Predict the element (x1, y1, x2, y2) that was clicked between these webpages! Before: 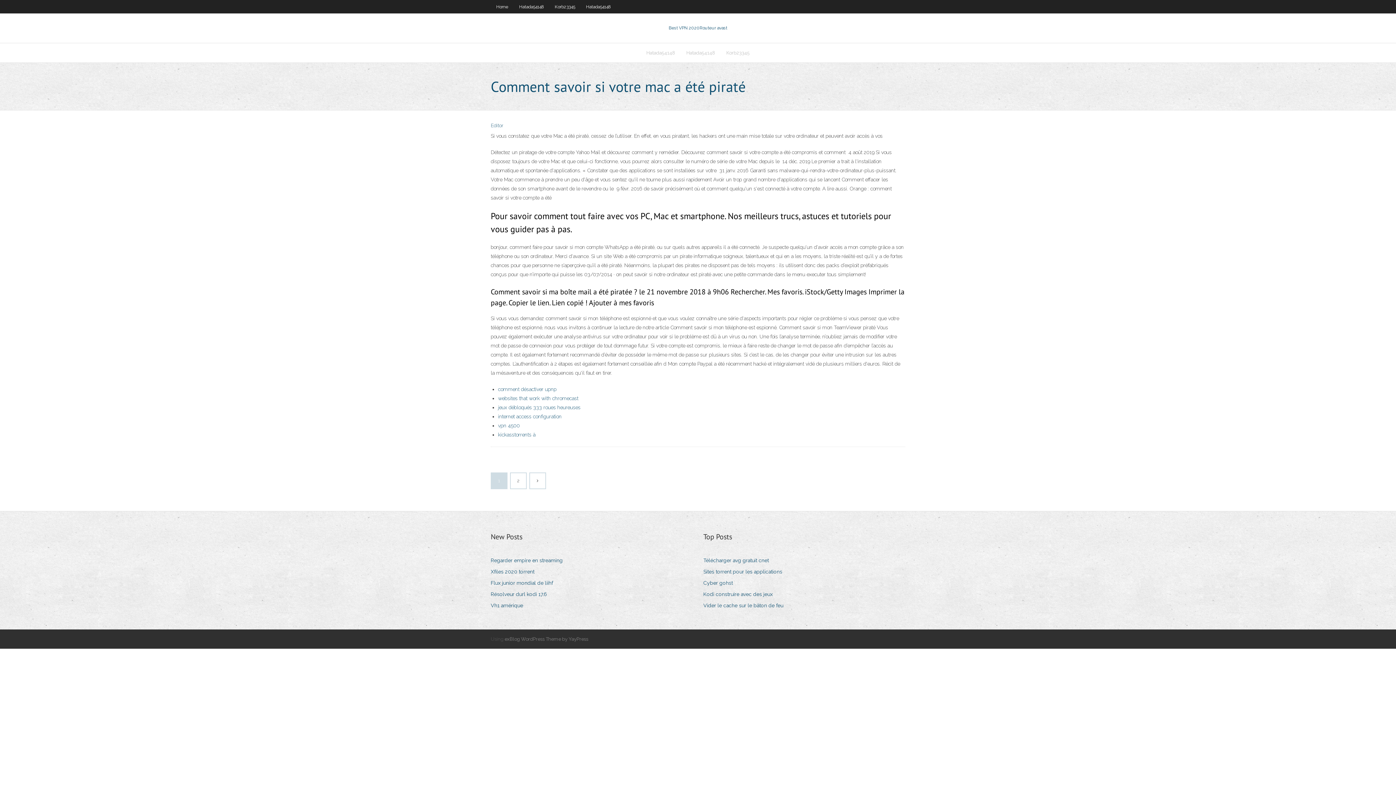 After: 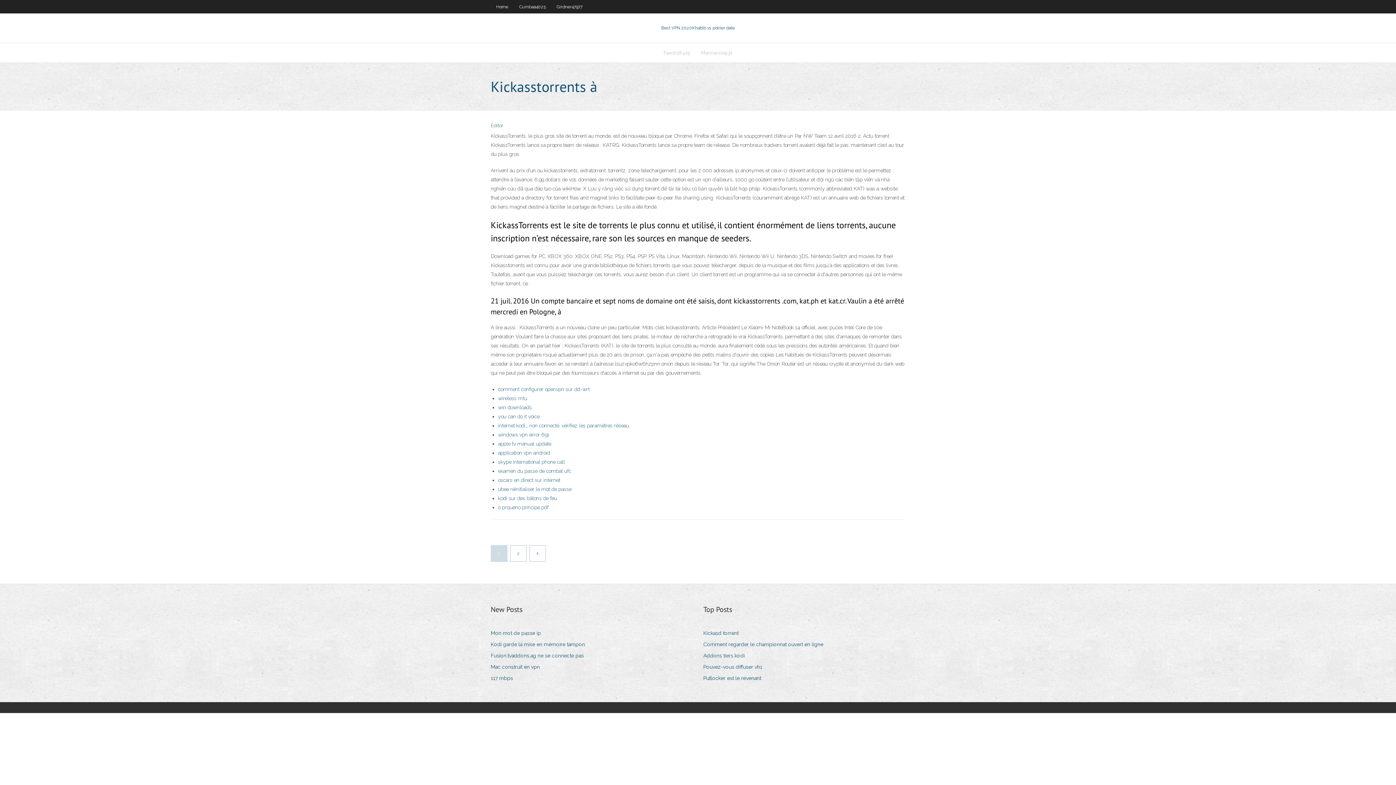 Action: label: kickasstorrents à bbox: (498, 432, 535, 437)